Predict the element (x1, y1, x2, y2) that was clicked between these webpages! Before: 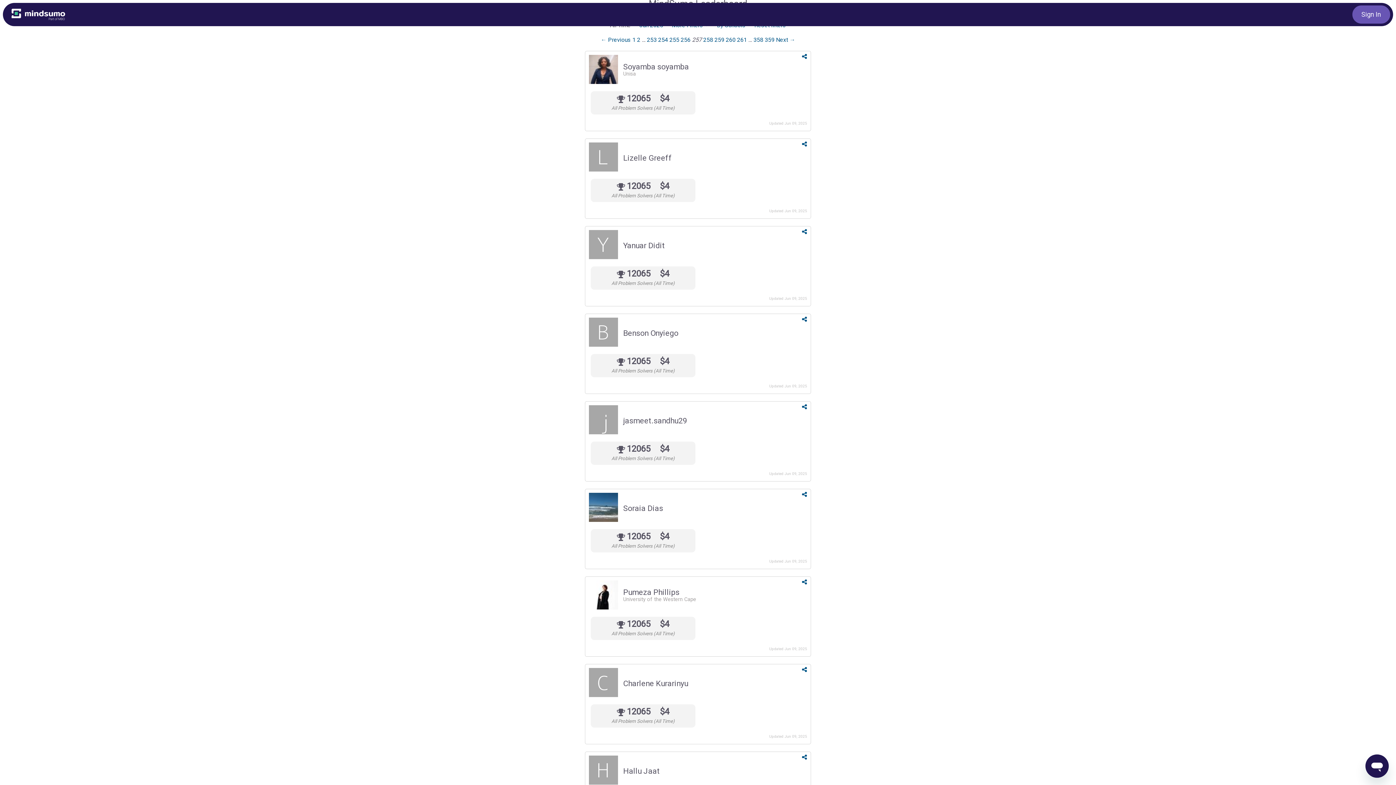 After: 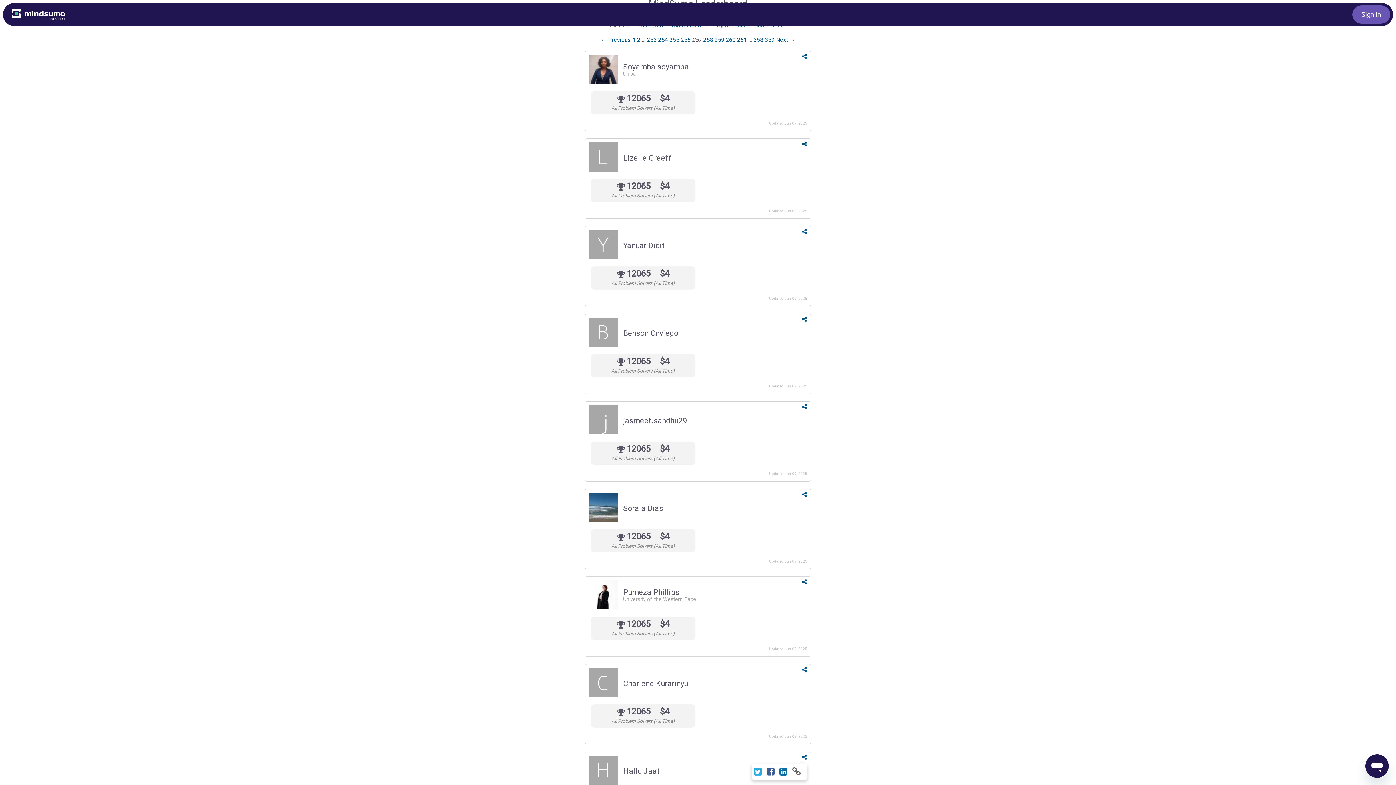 Action: bbox: (802, 754, 807, 761)